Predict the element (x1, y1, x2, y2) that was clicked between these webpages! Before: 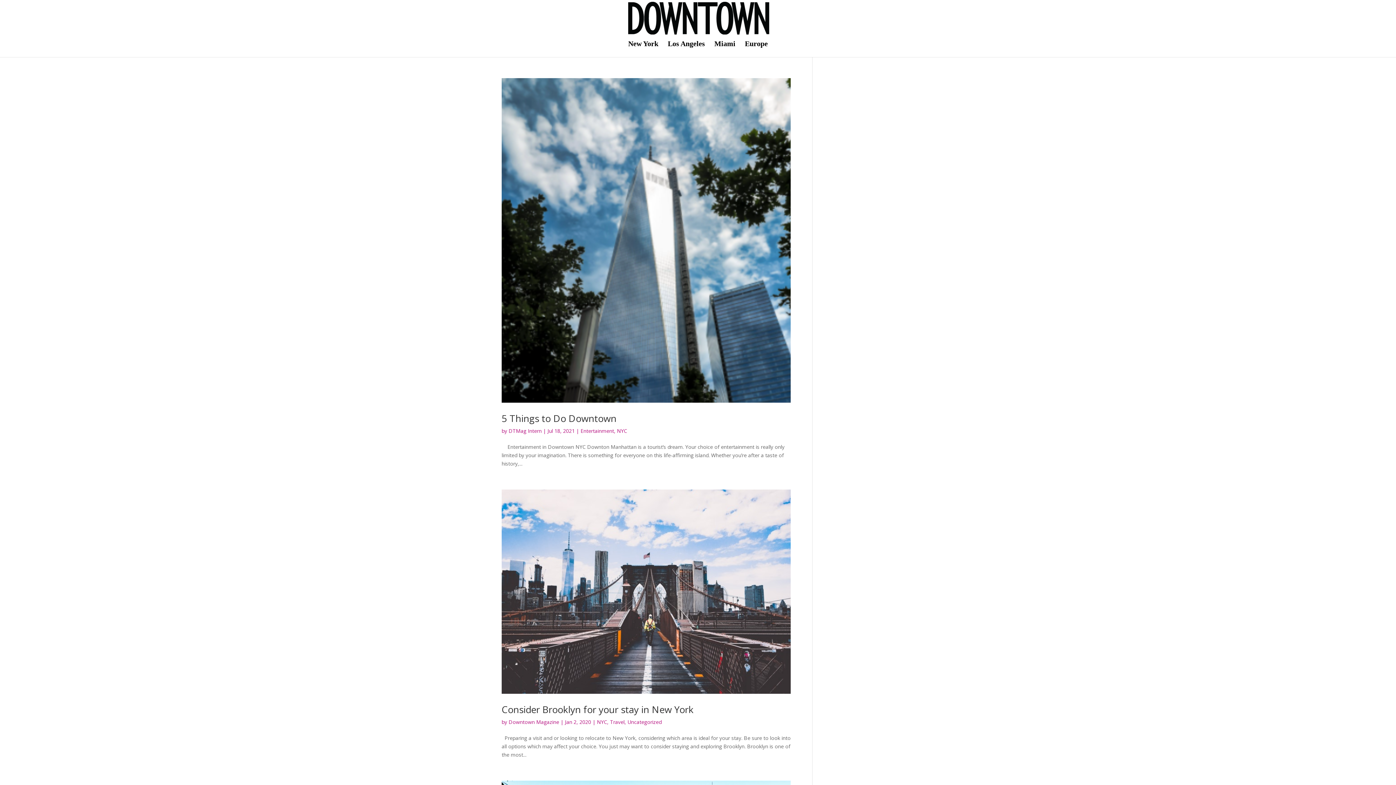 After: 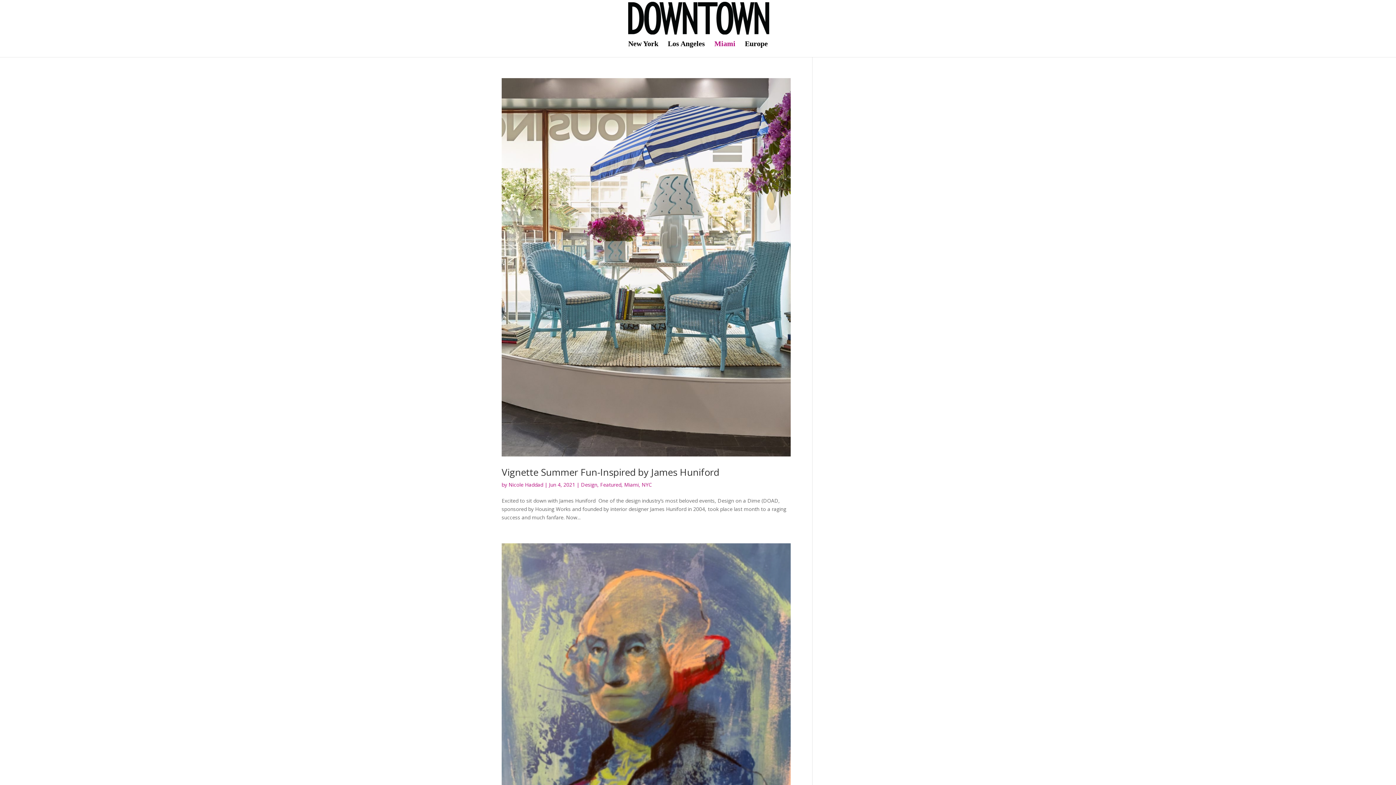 Action: label: Miami bbox: (714, 41, 735, 60)